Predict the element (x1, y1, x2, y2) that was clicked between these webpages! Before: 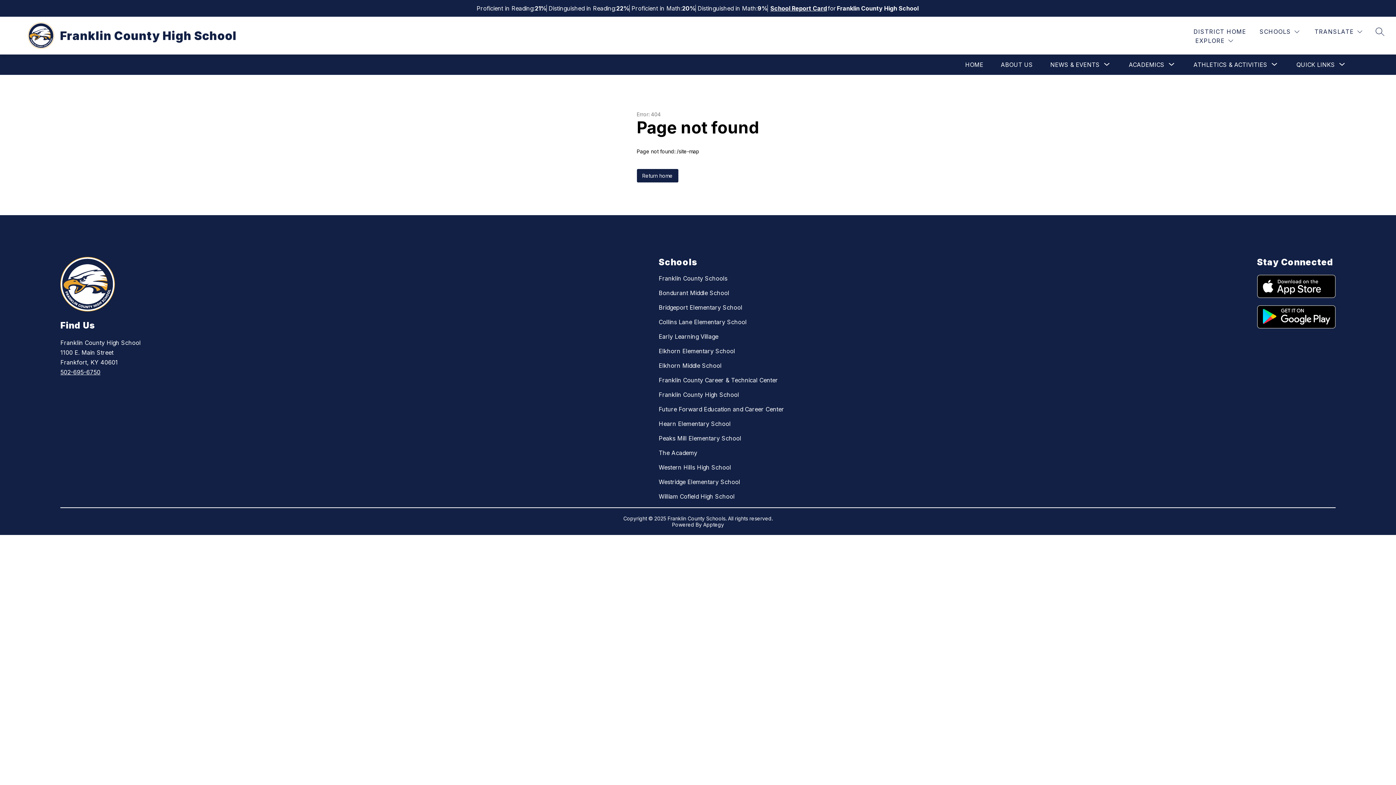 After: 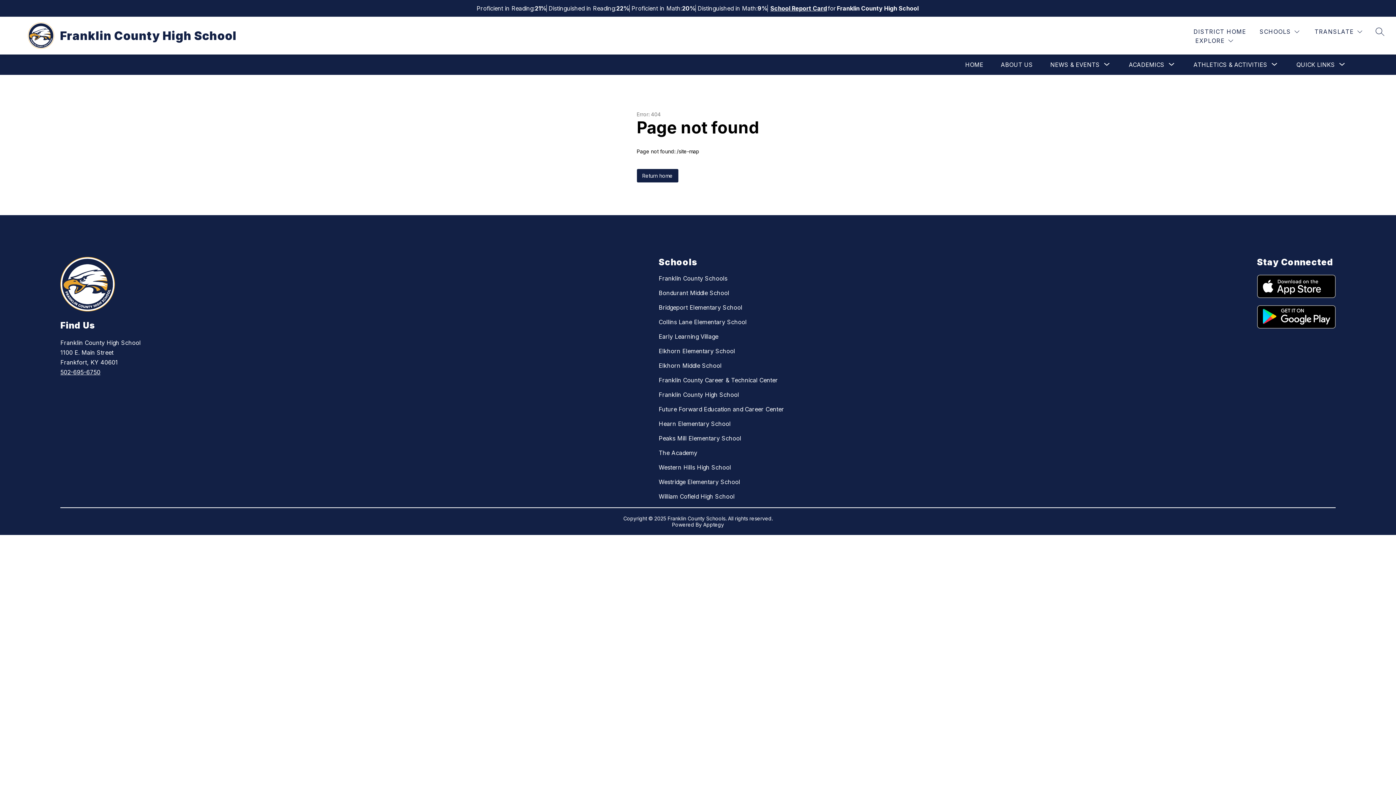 Action: label: ABOUT US bbox: (1001, 61, 1033, 68)